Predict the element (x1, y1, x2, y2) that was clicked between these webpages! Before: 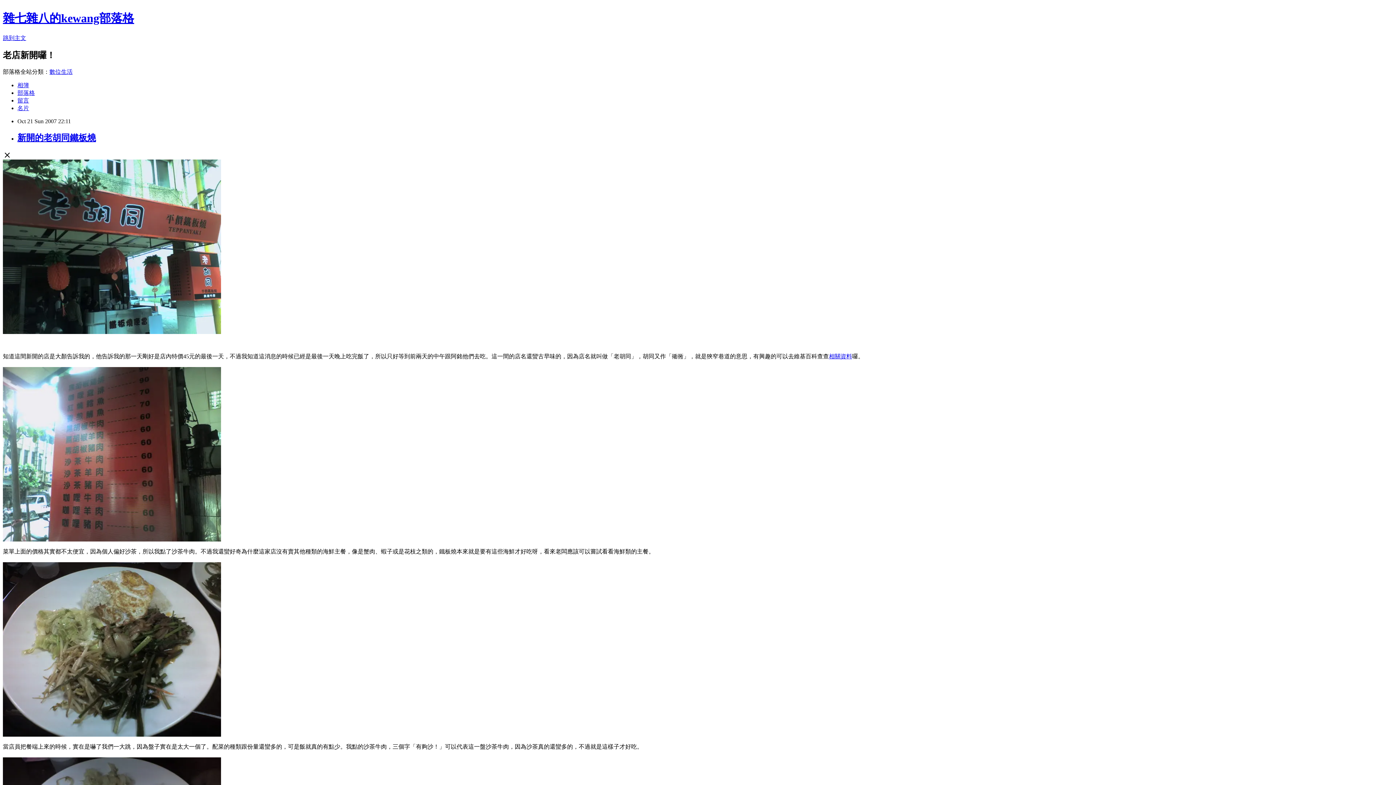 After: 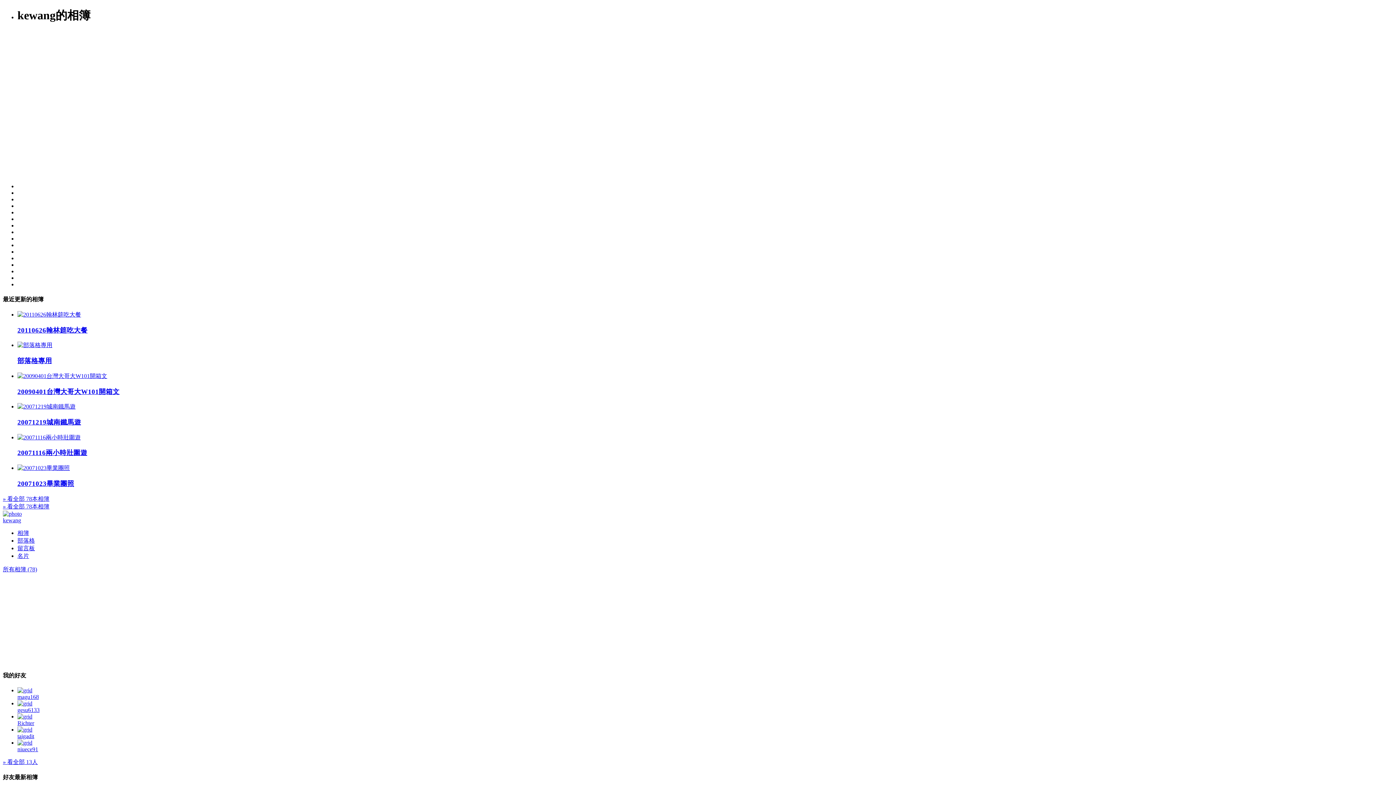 Action: label: 相簿 bbox: (17, 82, 29, 88)